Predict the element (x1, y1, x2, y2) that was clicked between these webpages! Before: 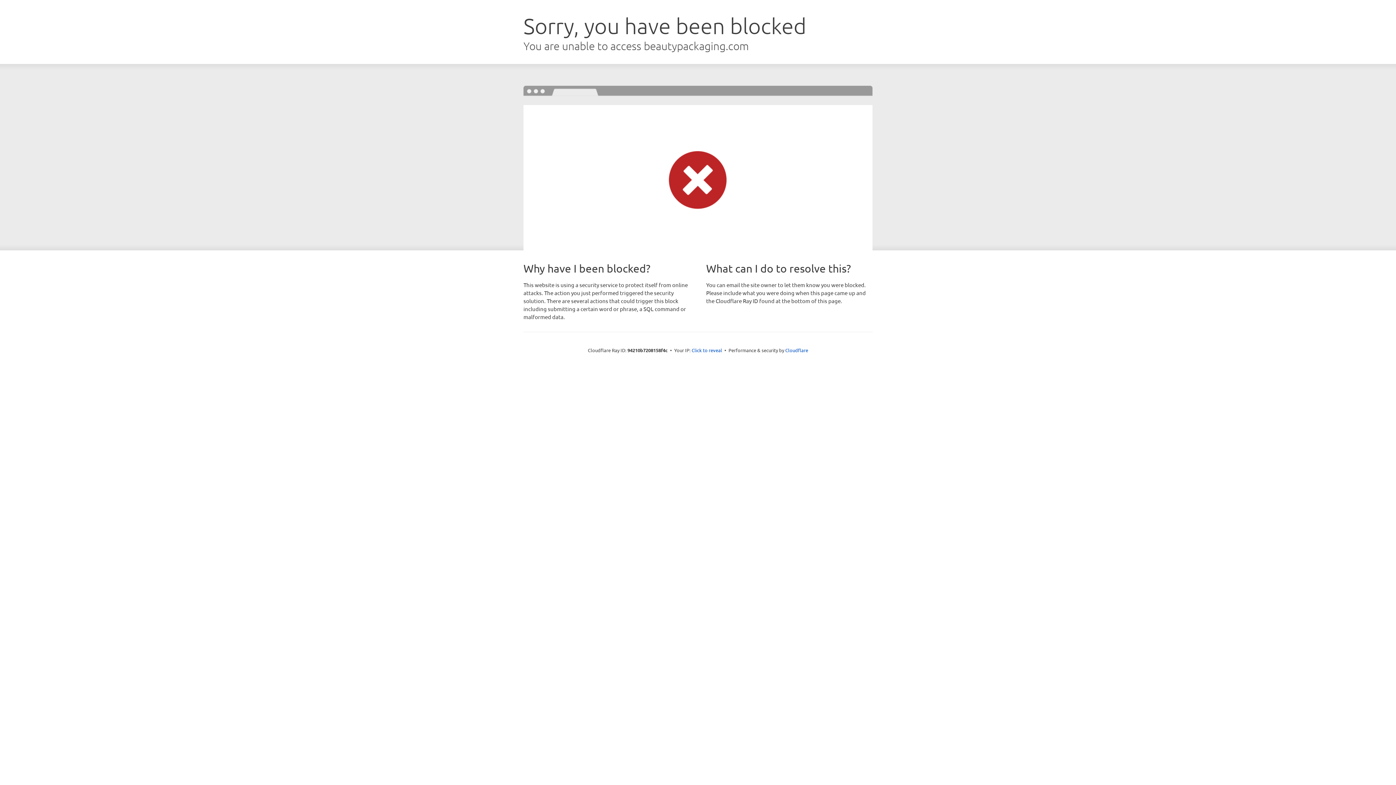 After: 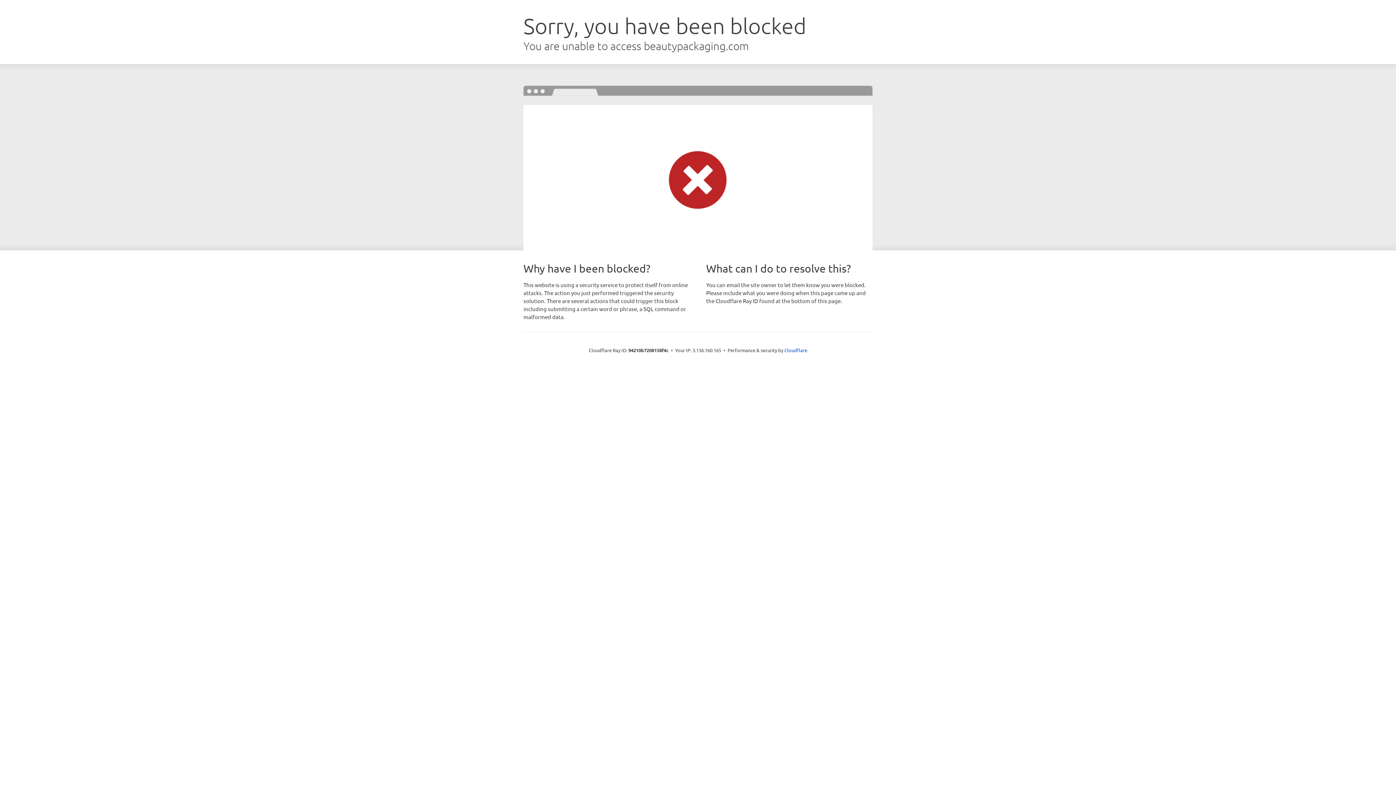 Action: label: Click to reveal bbox: (691, 346, 722, 353)